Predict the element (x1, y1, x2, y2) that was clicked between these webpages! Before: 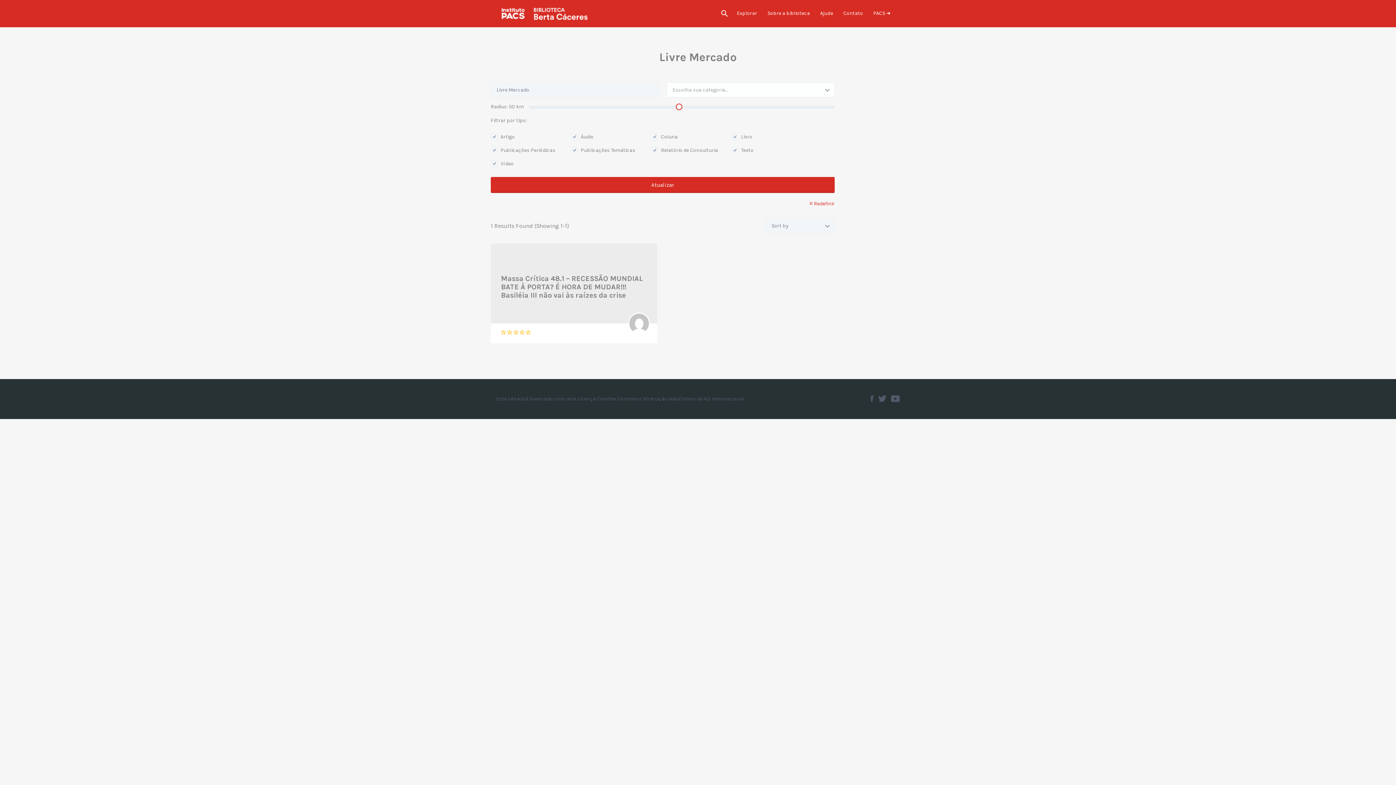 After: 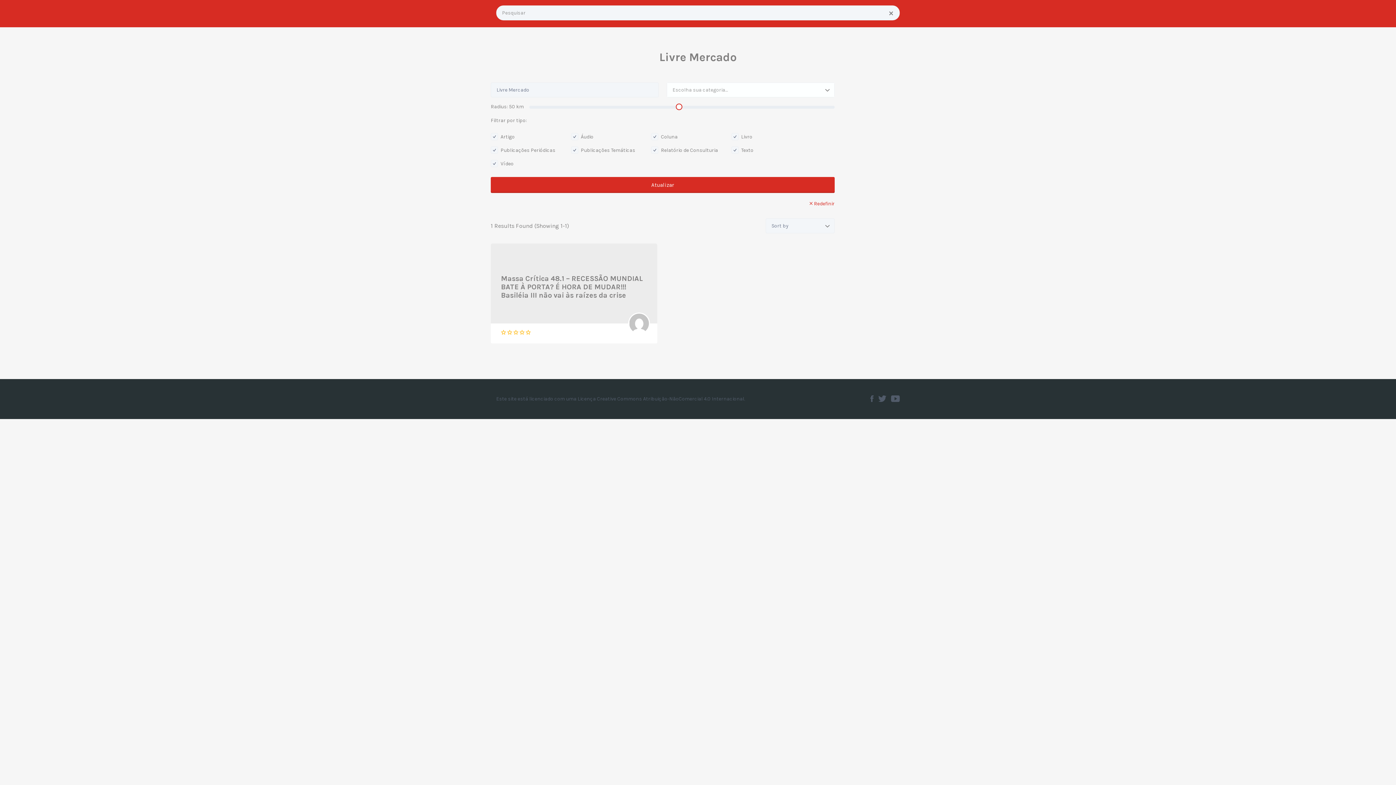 Action: bbox: (721, 2, 728, 24)